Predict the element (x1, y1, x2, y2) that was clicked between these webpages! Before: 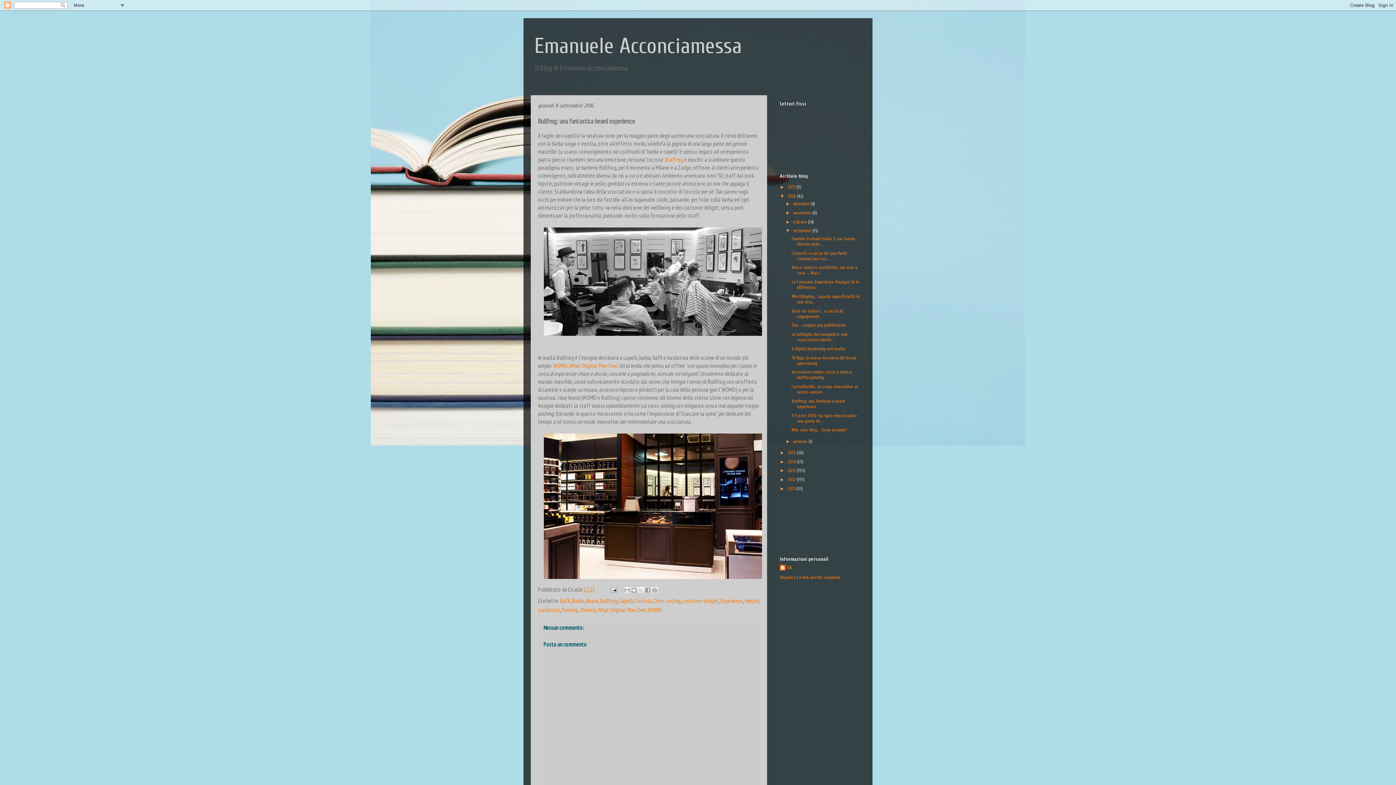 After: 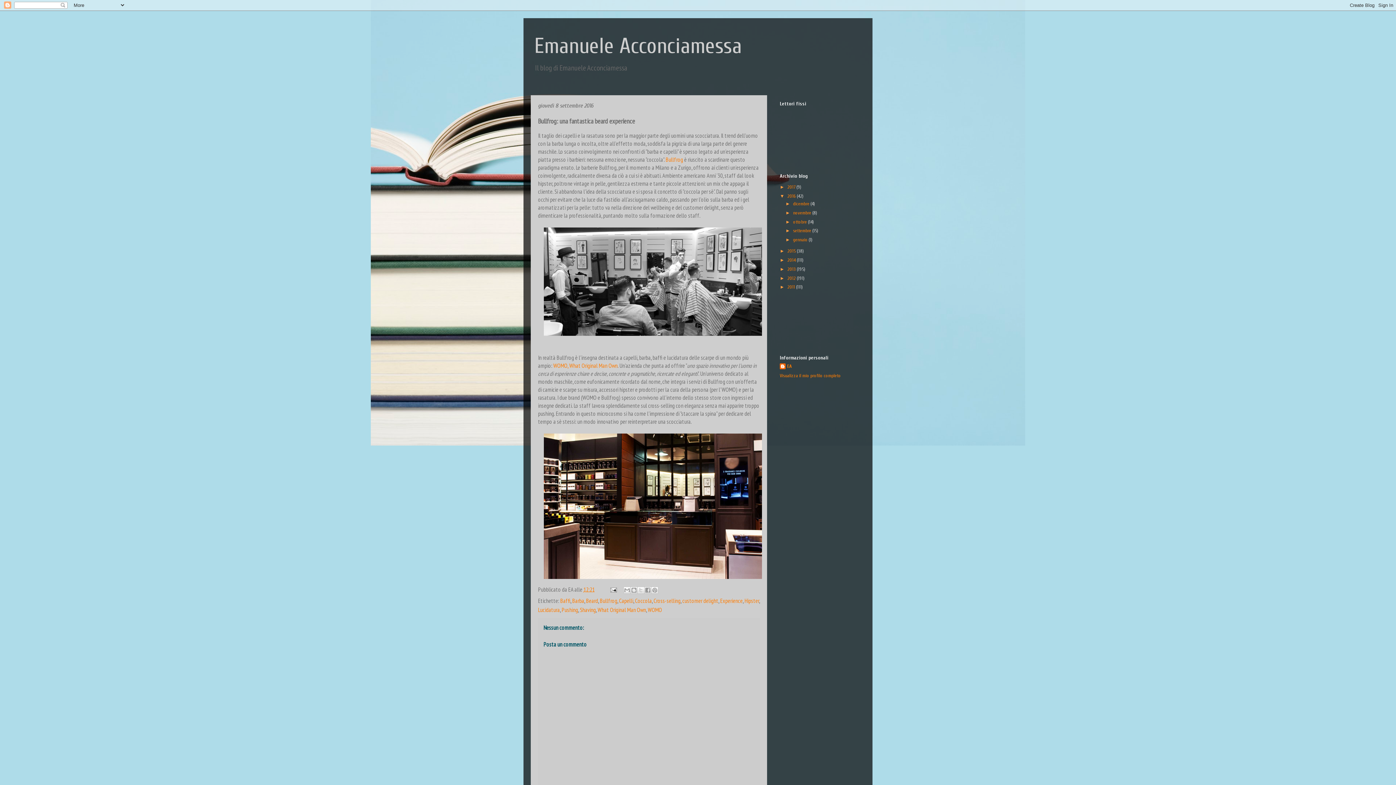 Action: label: ▼   bbox: (785, 228, 793, 233)